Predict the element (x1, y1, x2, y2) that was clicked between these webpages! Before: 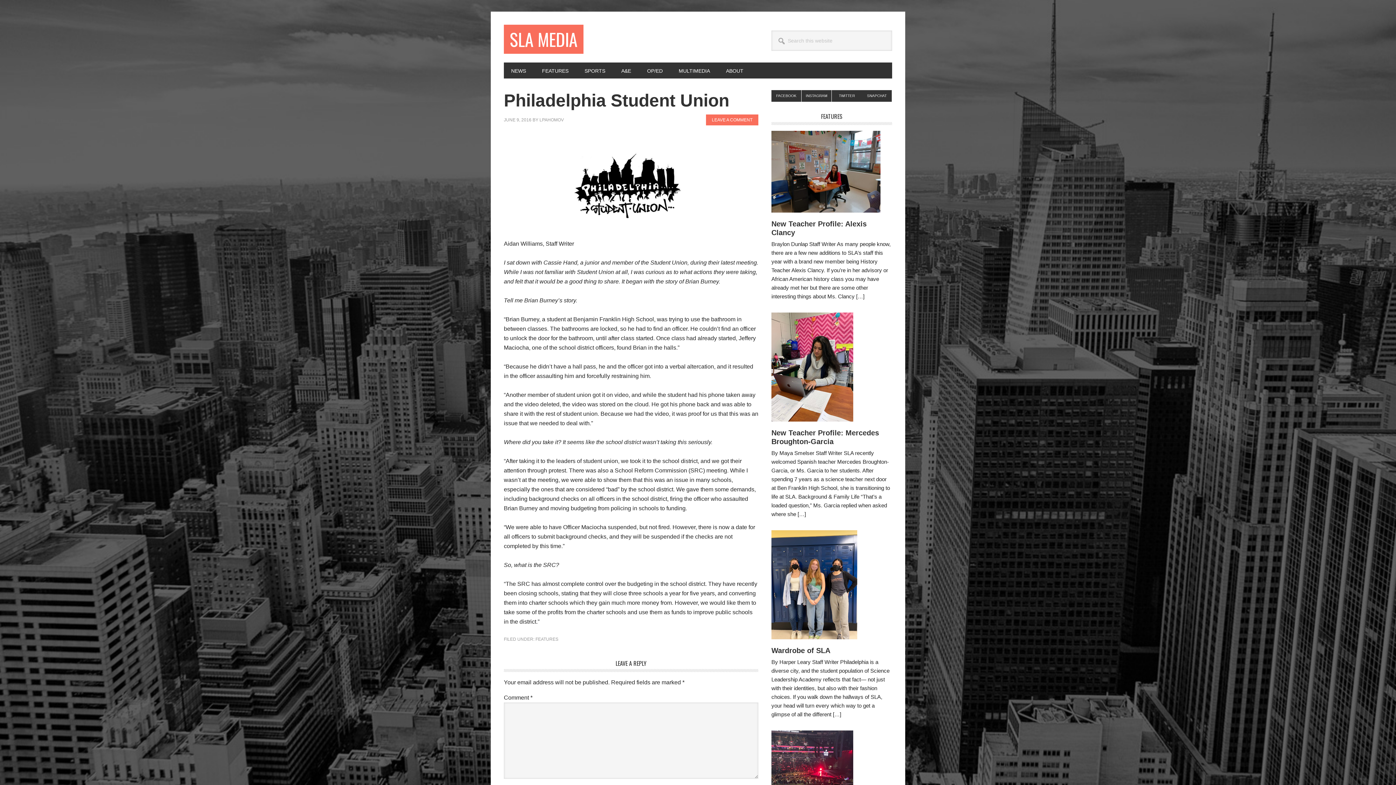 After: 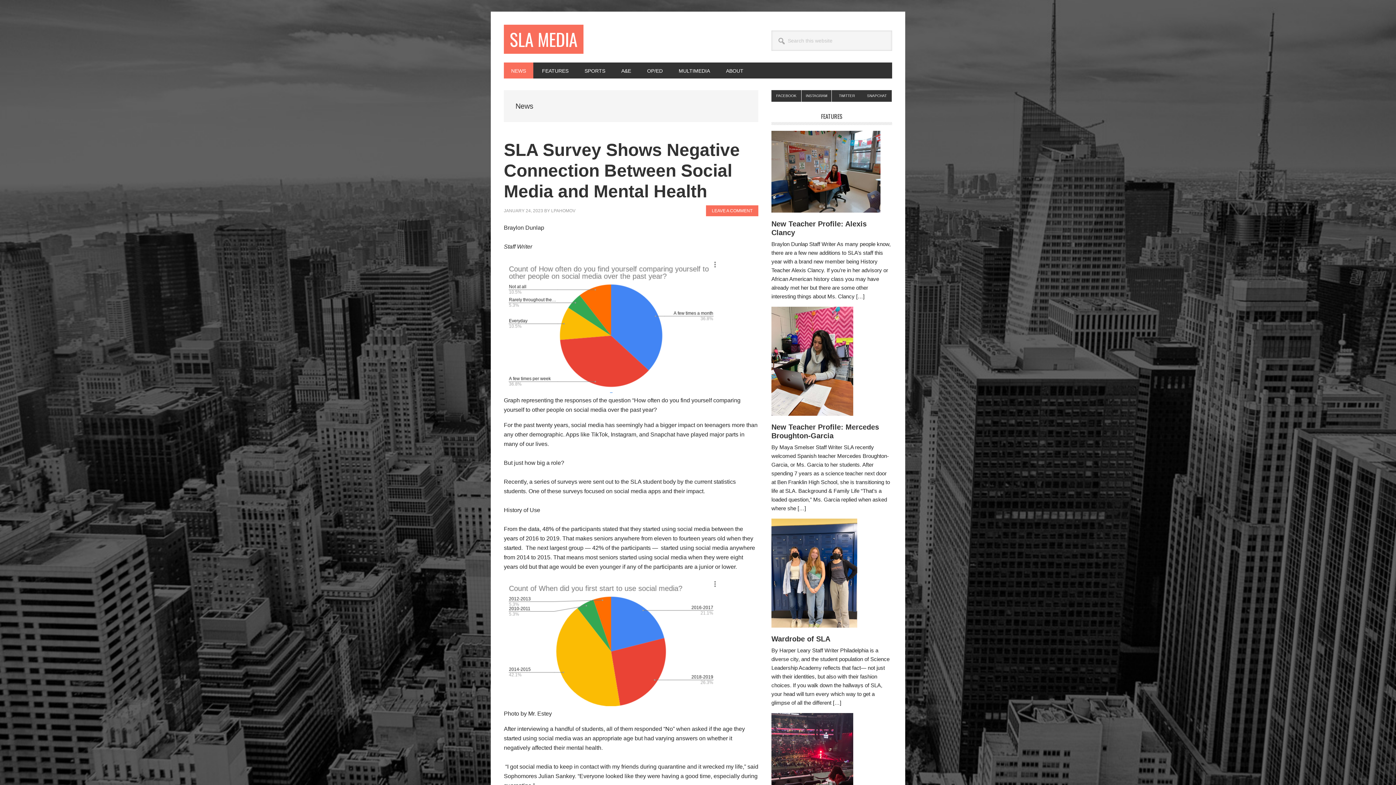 Action: label: NEWS bbox: (504, 62, 533, 78)